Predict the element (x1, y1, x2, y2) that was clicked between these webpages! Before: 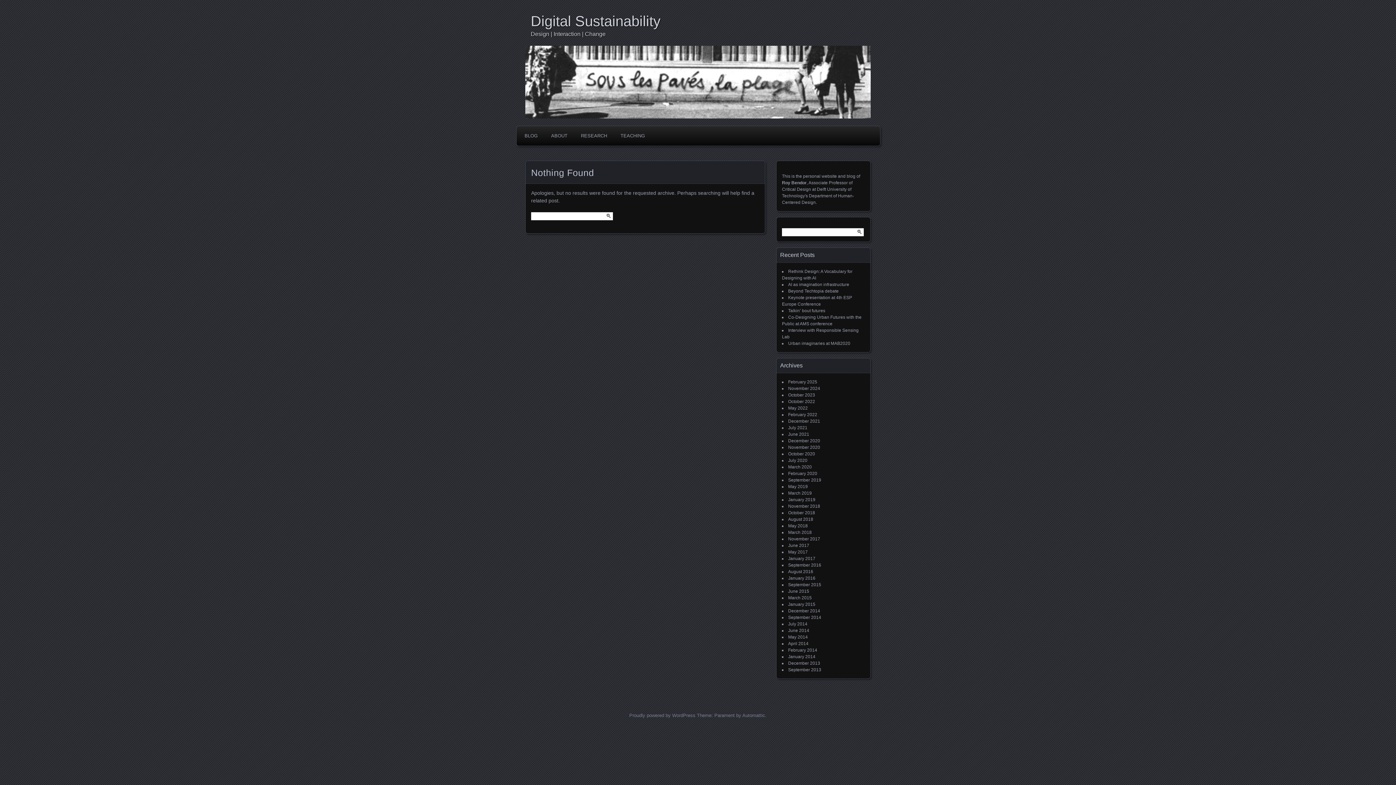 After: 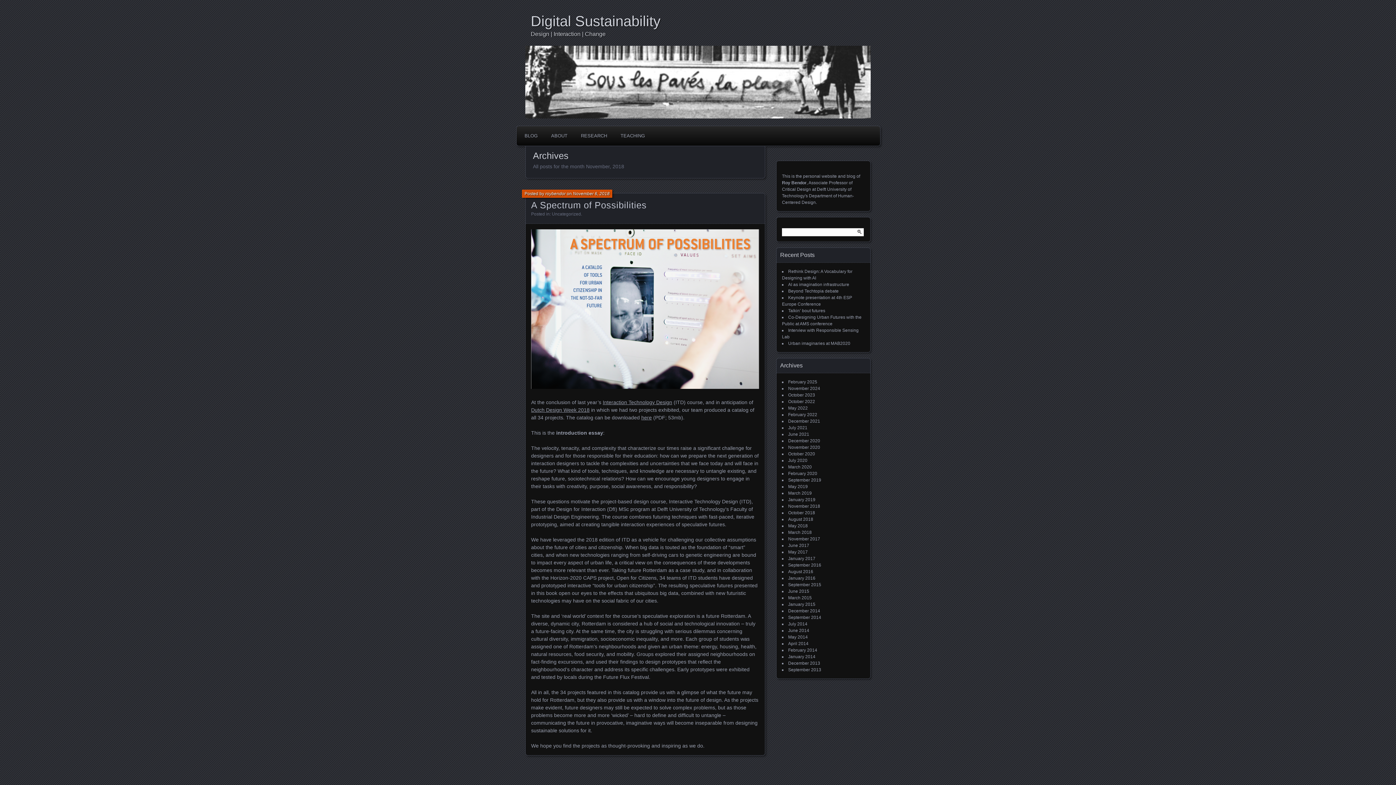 Action: bbox: (788, 504, 820, 509) label: November 2018